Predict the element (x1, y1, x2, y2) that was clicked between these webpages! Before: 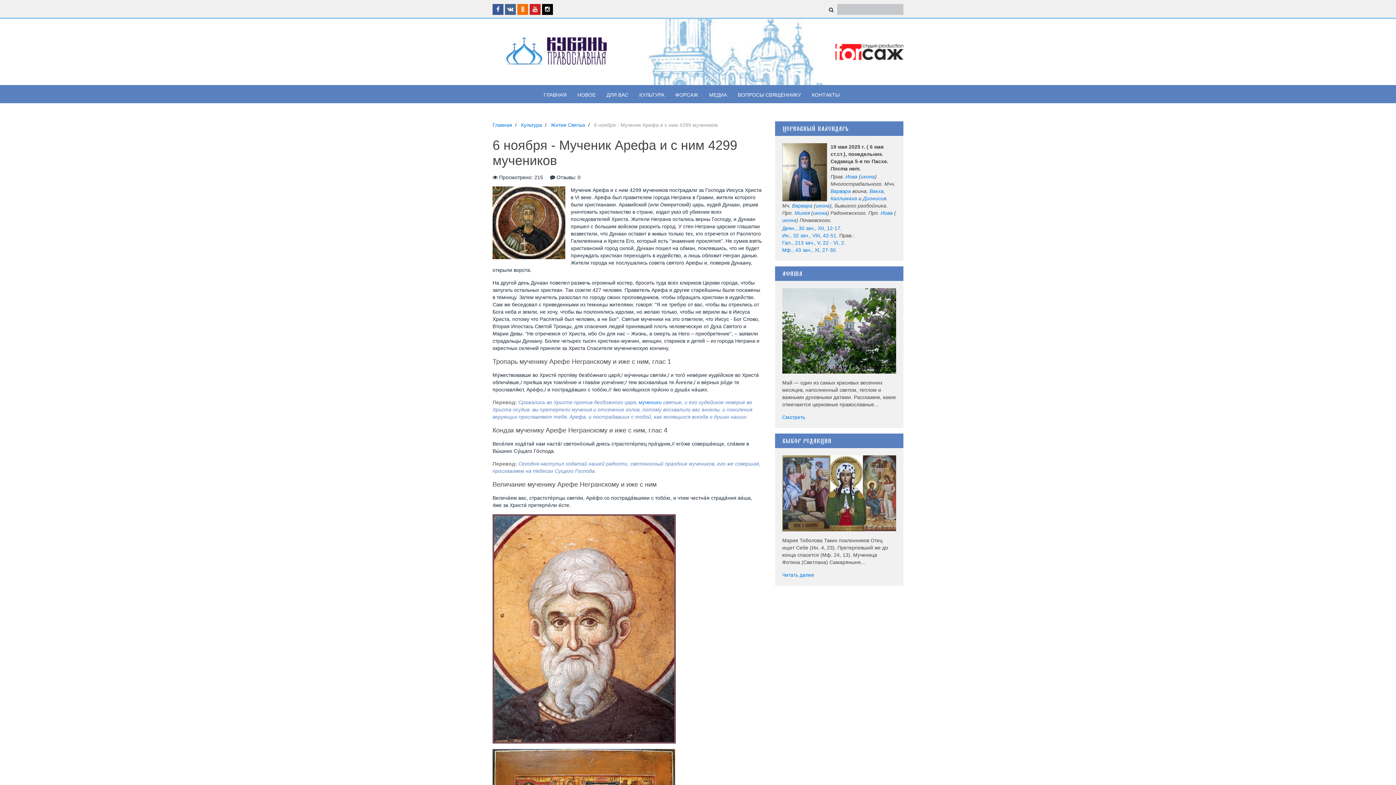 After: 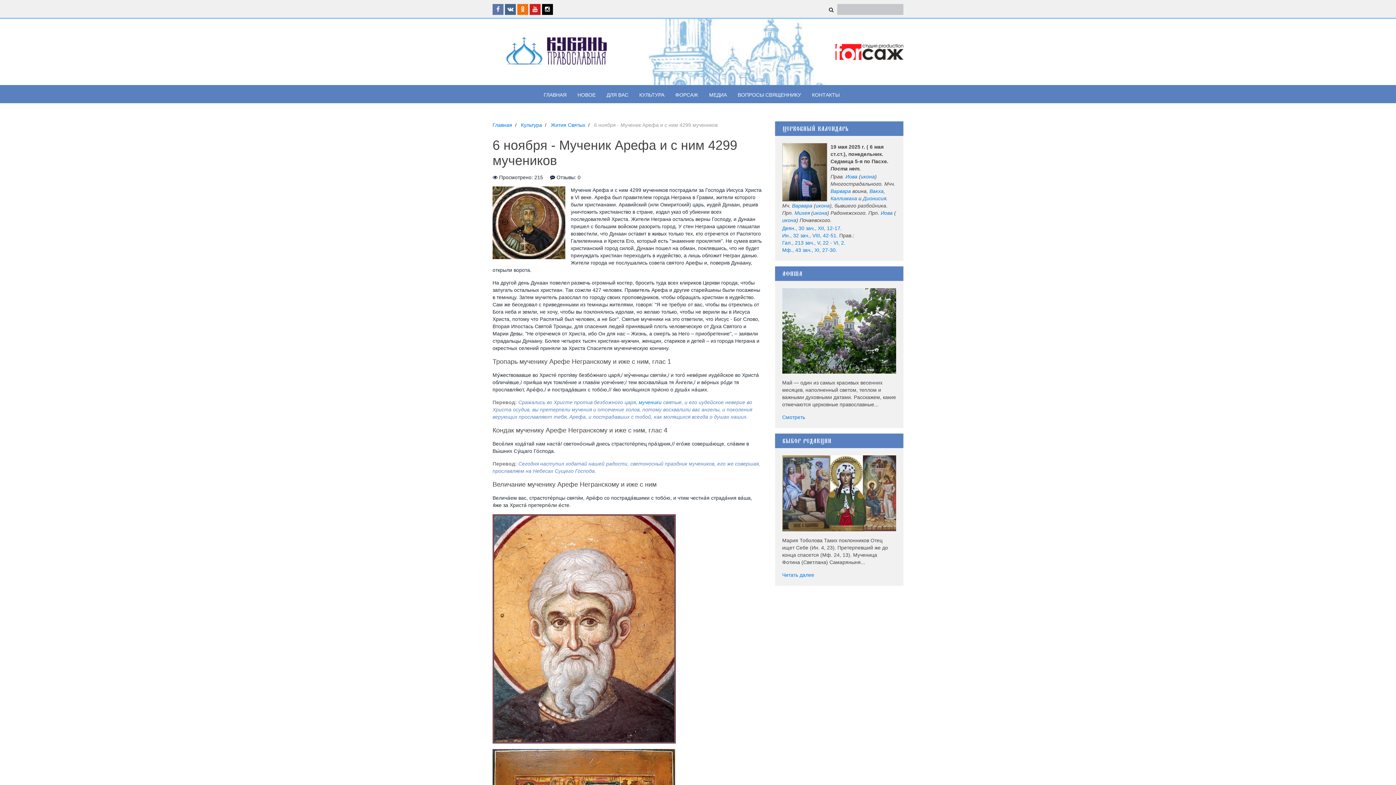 Action: bbox: (492, 4, 503, 14)